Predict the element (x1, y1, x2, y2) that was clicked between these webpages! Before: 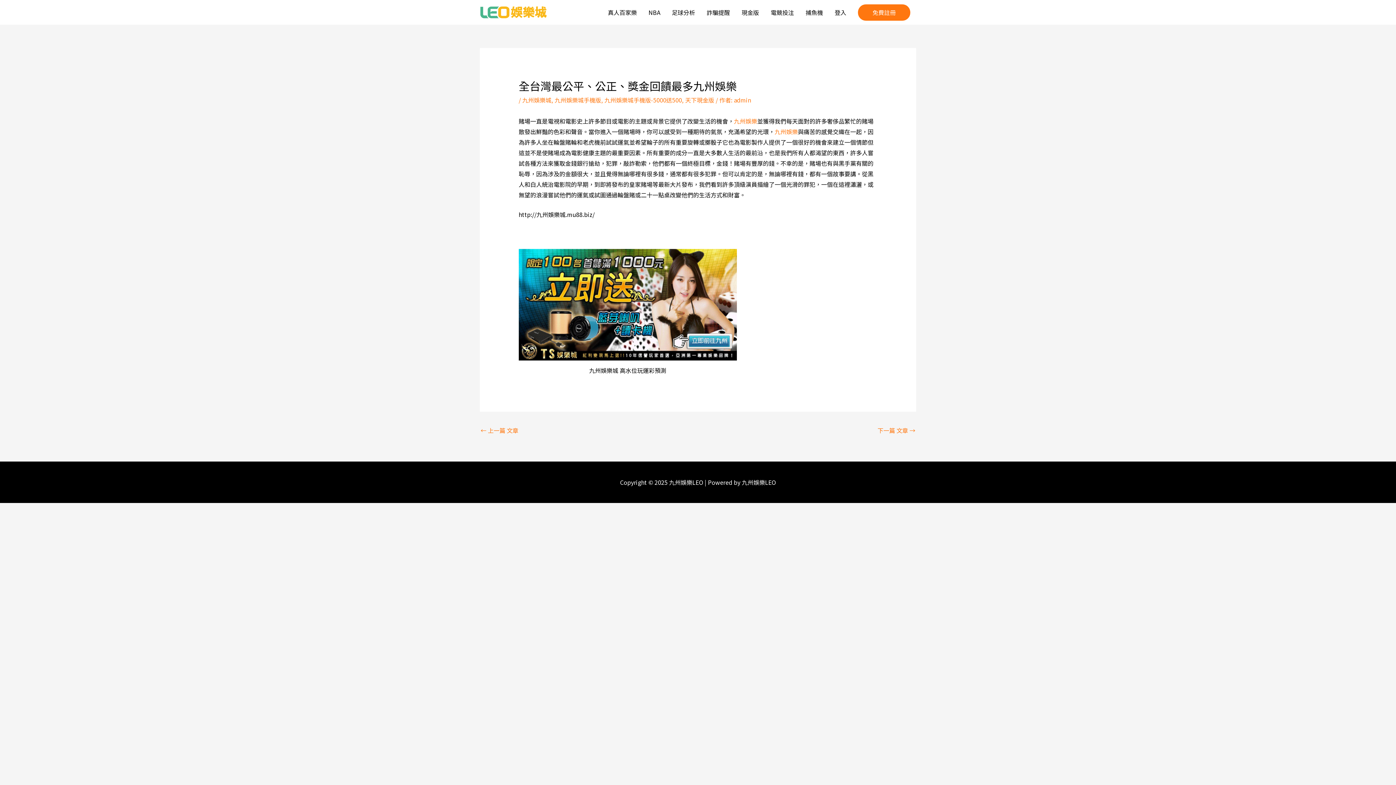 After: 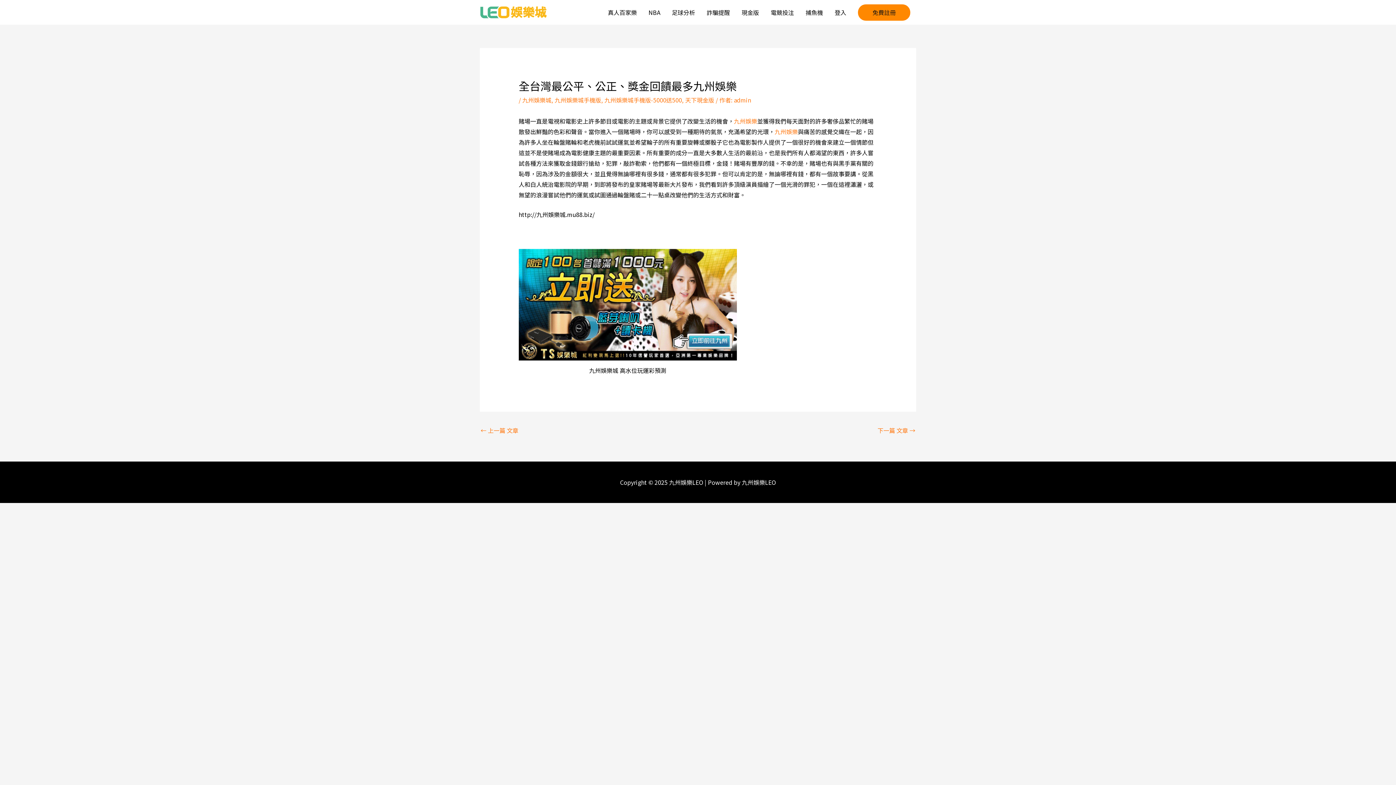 Action: bbox: (858, 4, 910, 20) label: 免費註冊